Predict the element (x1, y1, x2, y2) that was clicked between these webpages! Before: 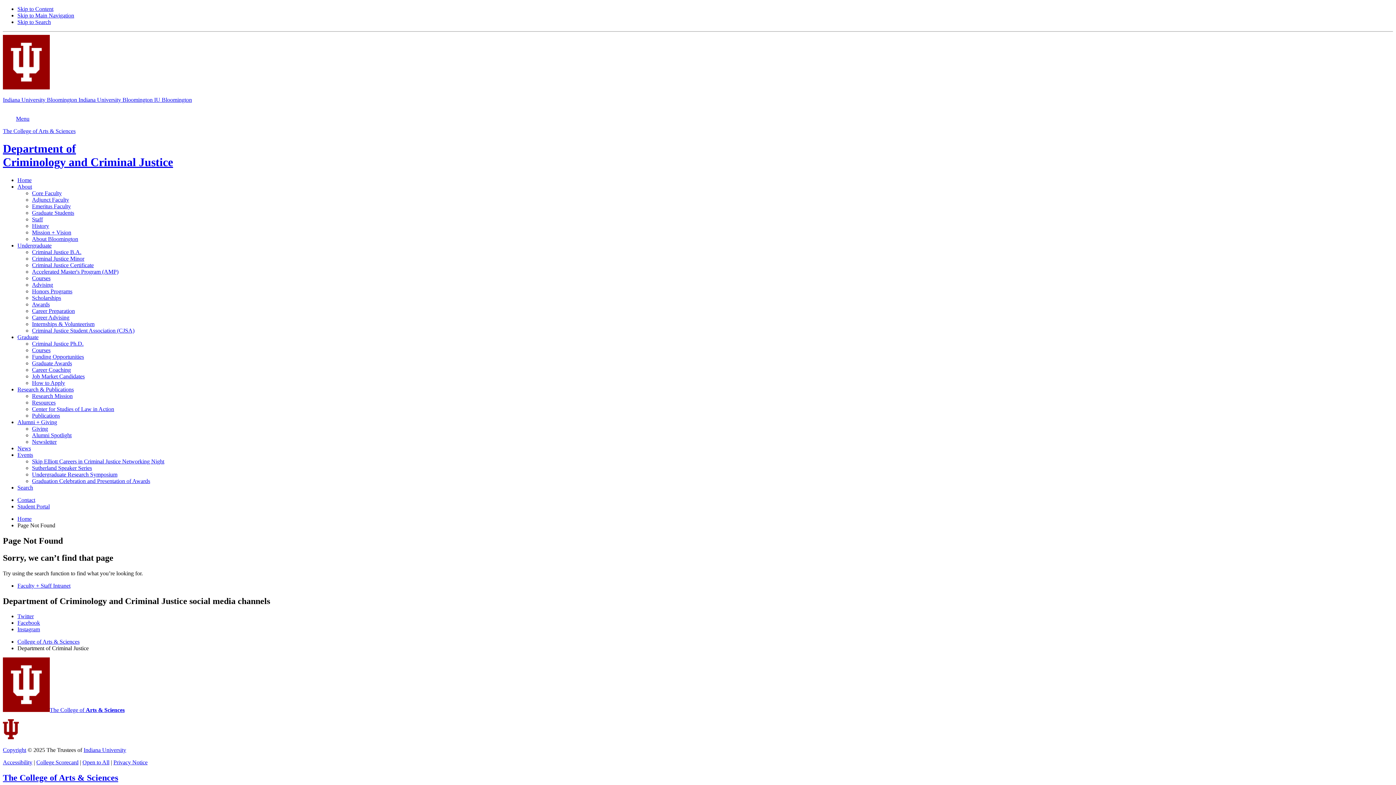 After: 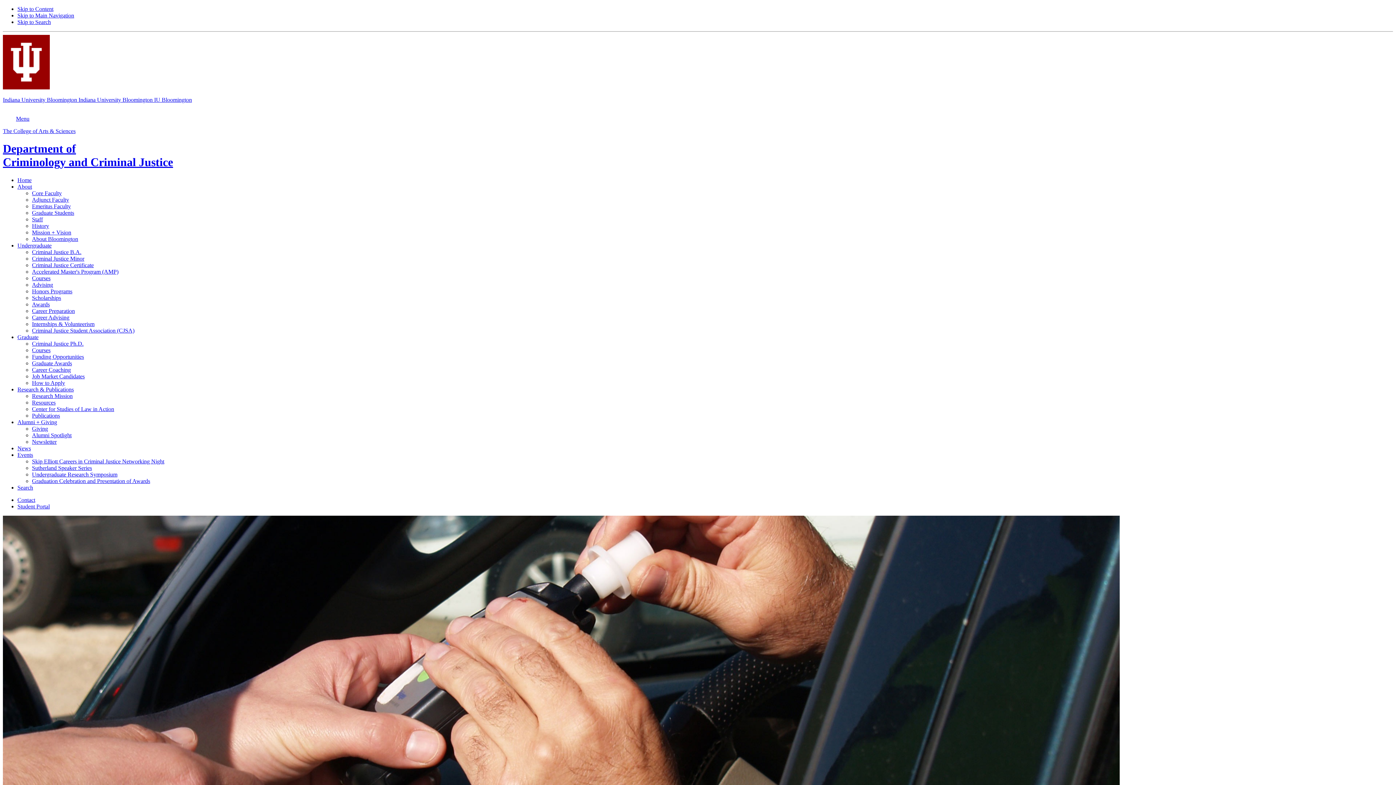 Action: label: Center for Studies of Law in Action bbox: (32, 406, 114, 412)